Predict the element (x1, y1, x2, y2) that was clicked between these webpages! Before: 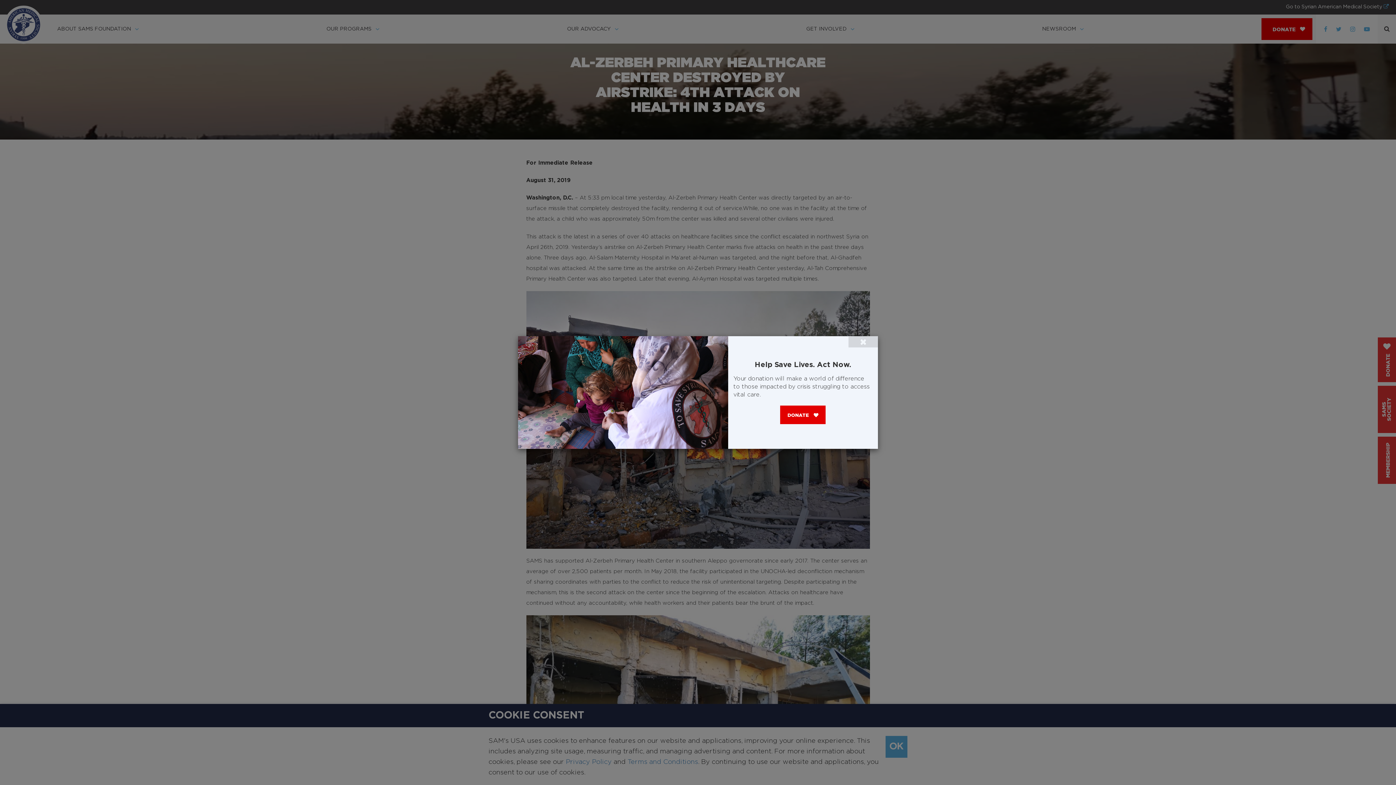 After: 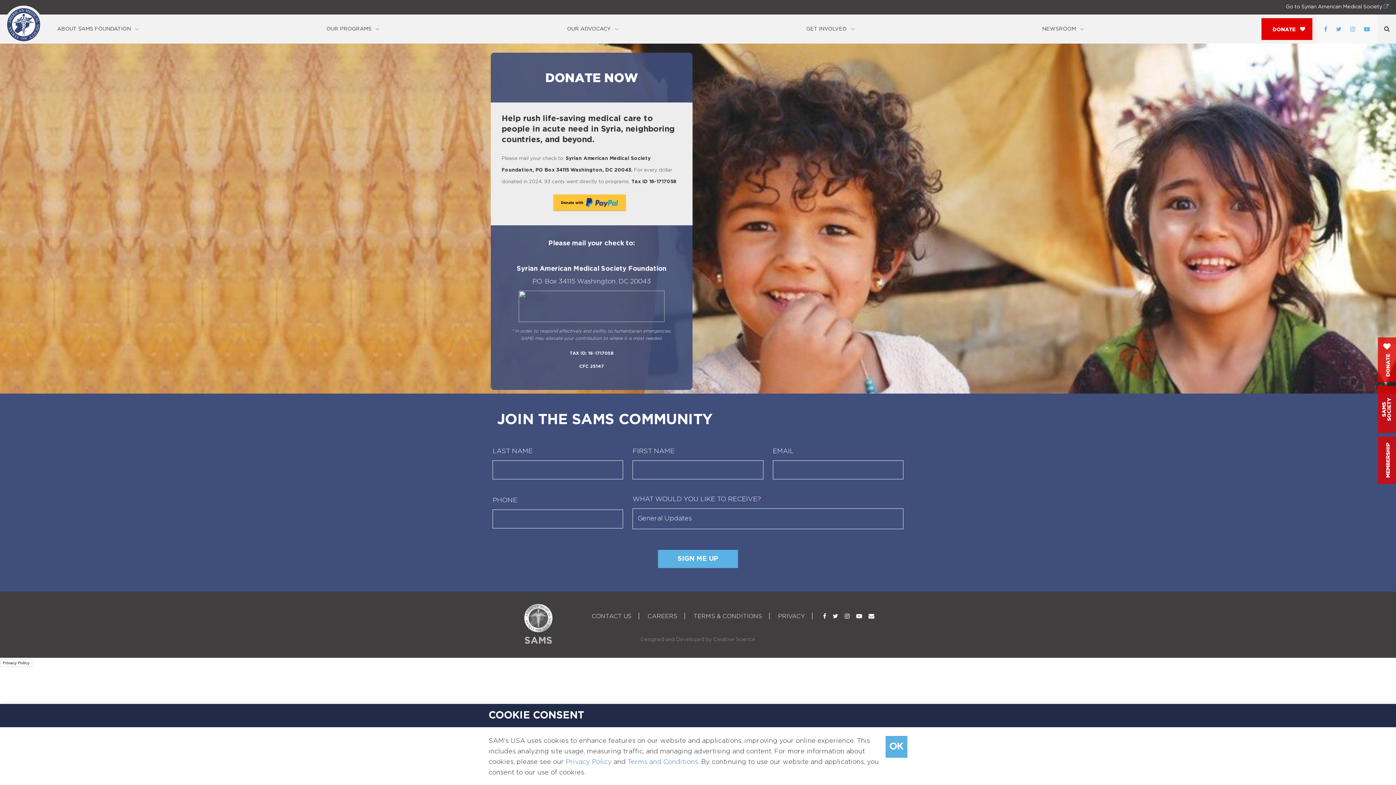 Action: bbox: (780, 405, 825, 424) label: DONATE 